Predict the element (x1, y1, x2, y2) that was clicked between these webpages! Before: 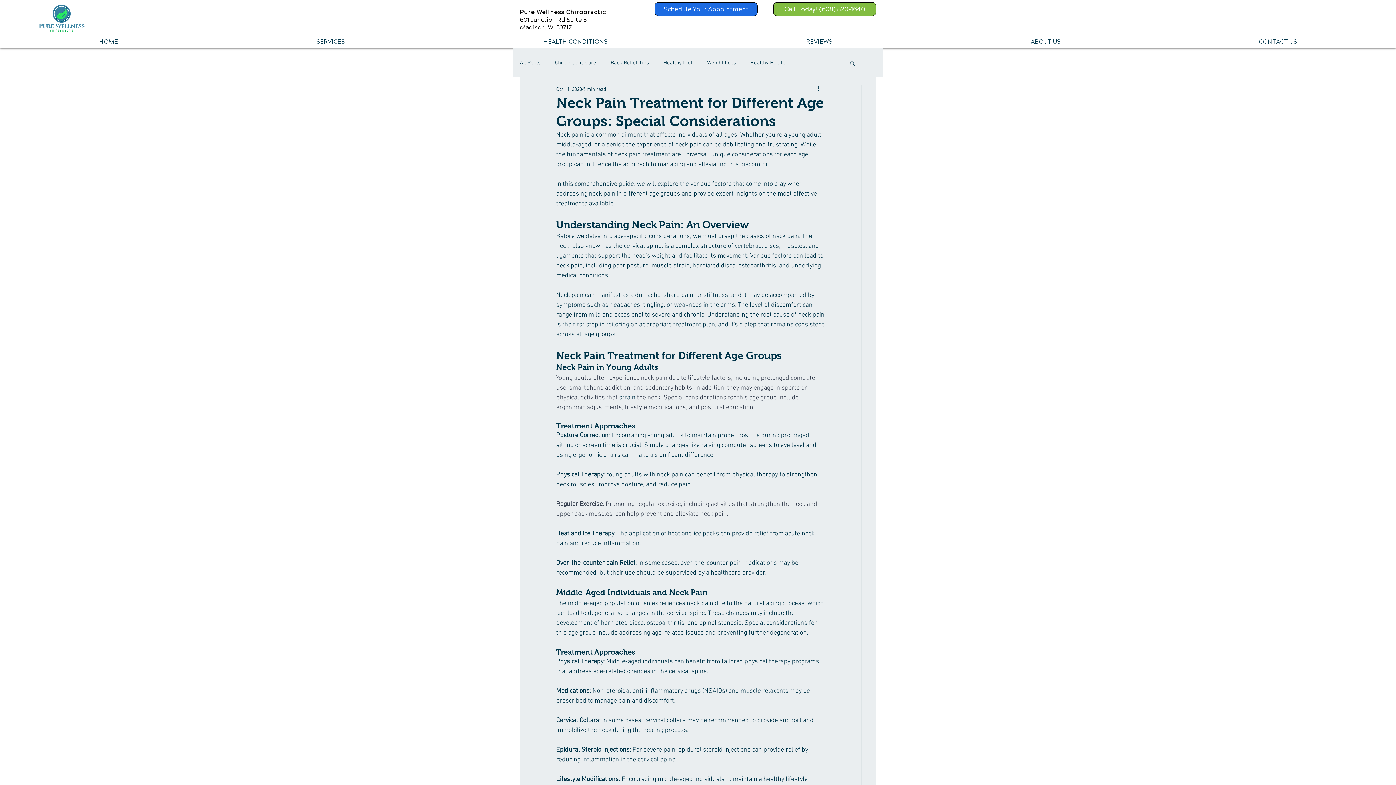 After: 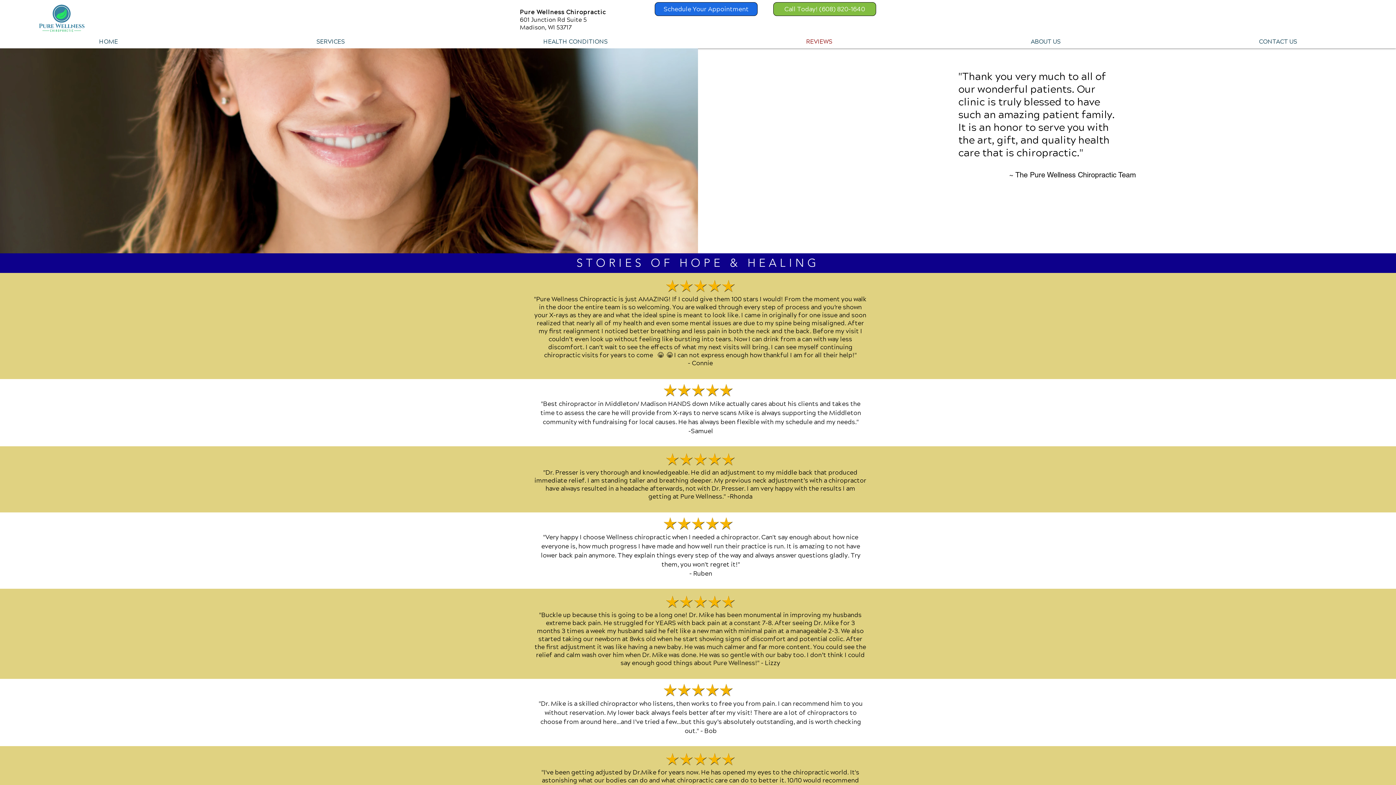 Action: label: REVIEWS bbox: (706, 37, 931, 46)